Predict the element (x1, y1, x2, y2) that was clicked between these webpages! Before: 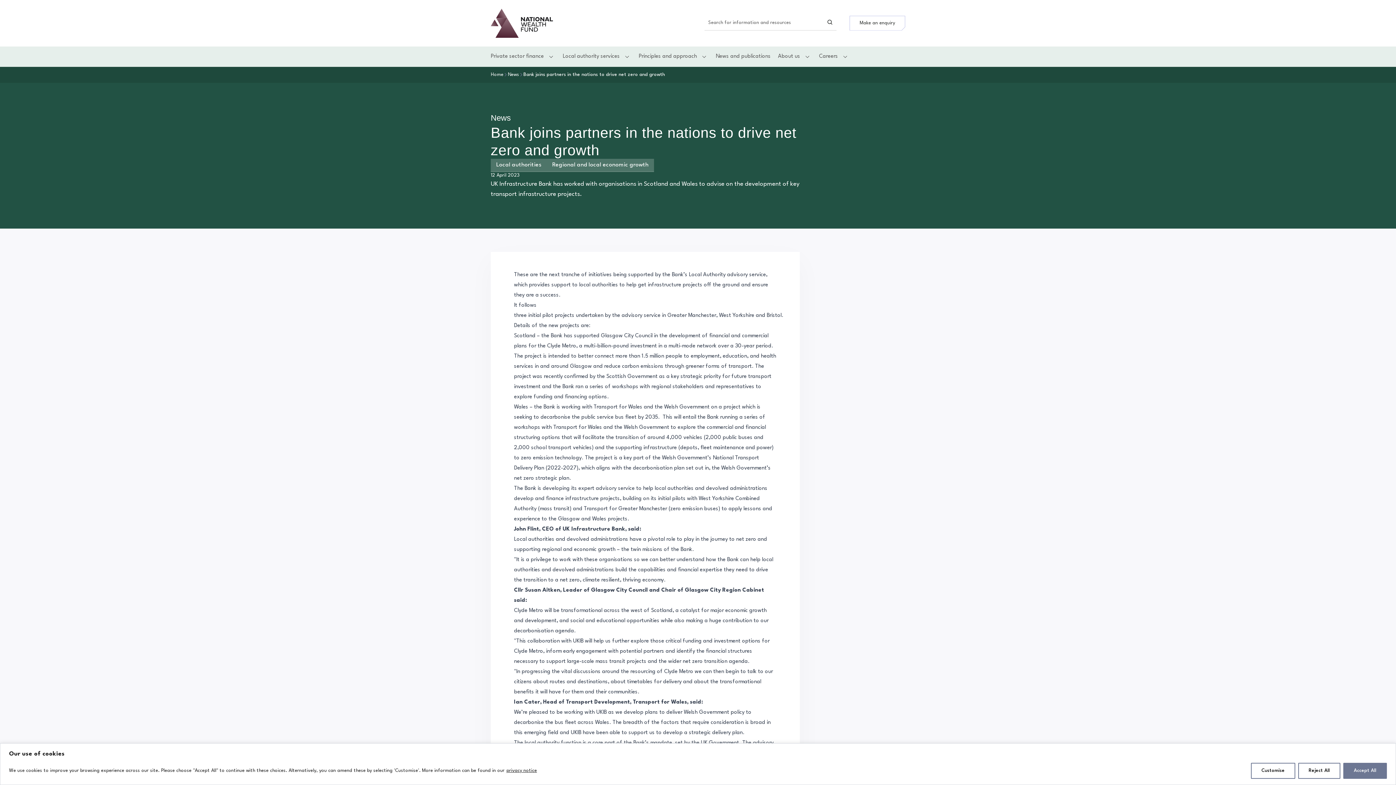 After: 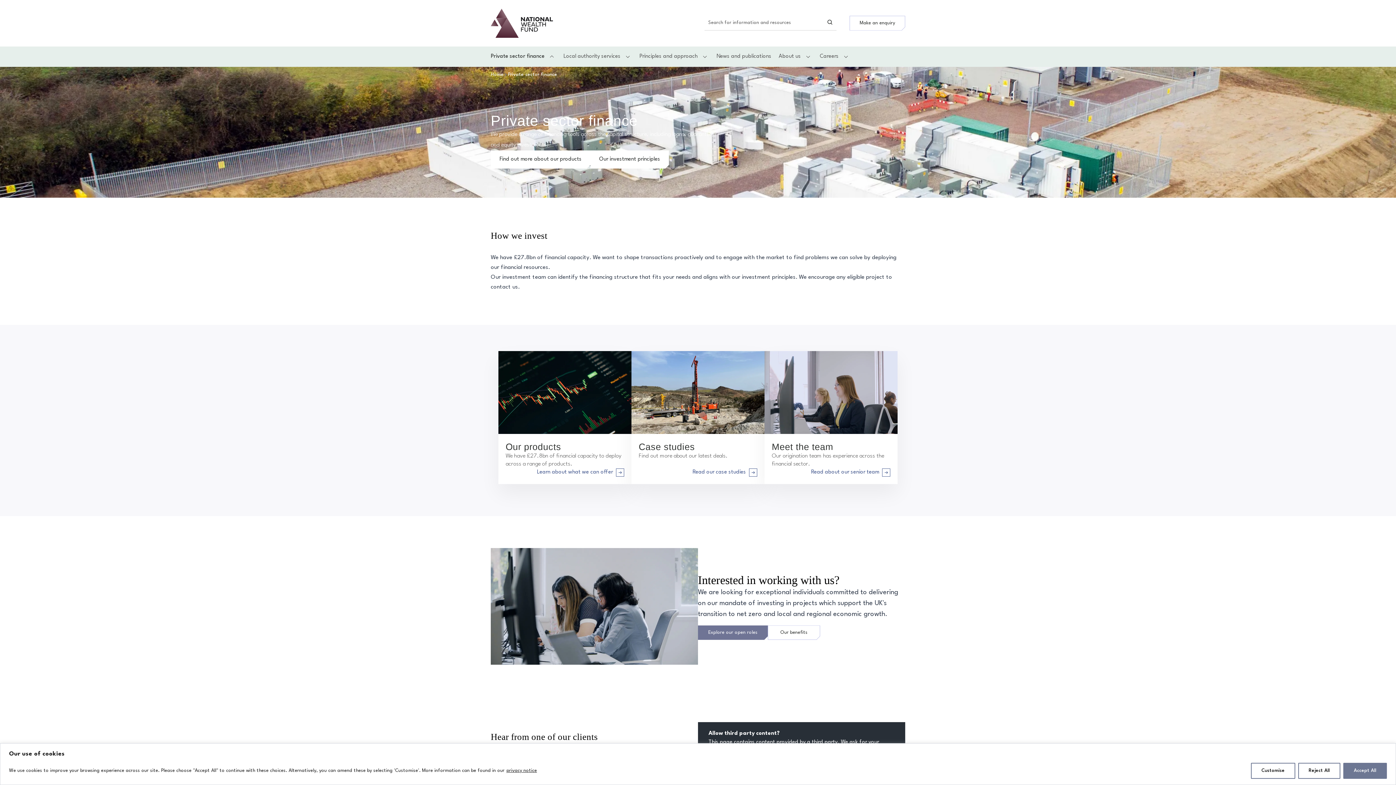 Action: label: Private sector finance bbox: (487, 46, 559, 66)